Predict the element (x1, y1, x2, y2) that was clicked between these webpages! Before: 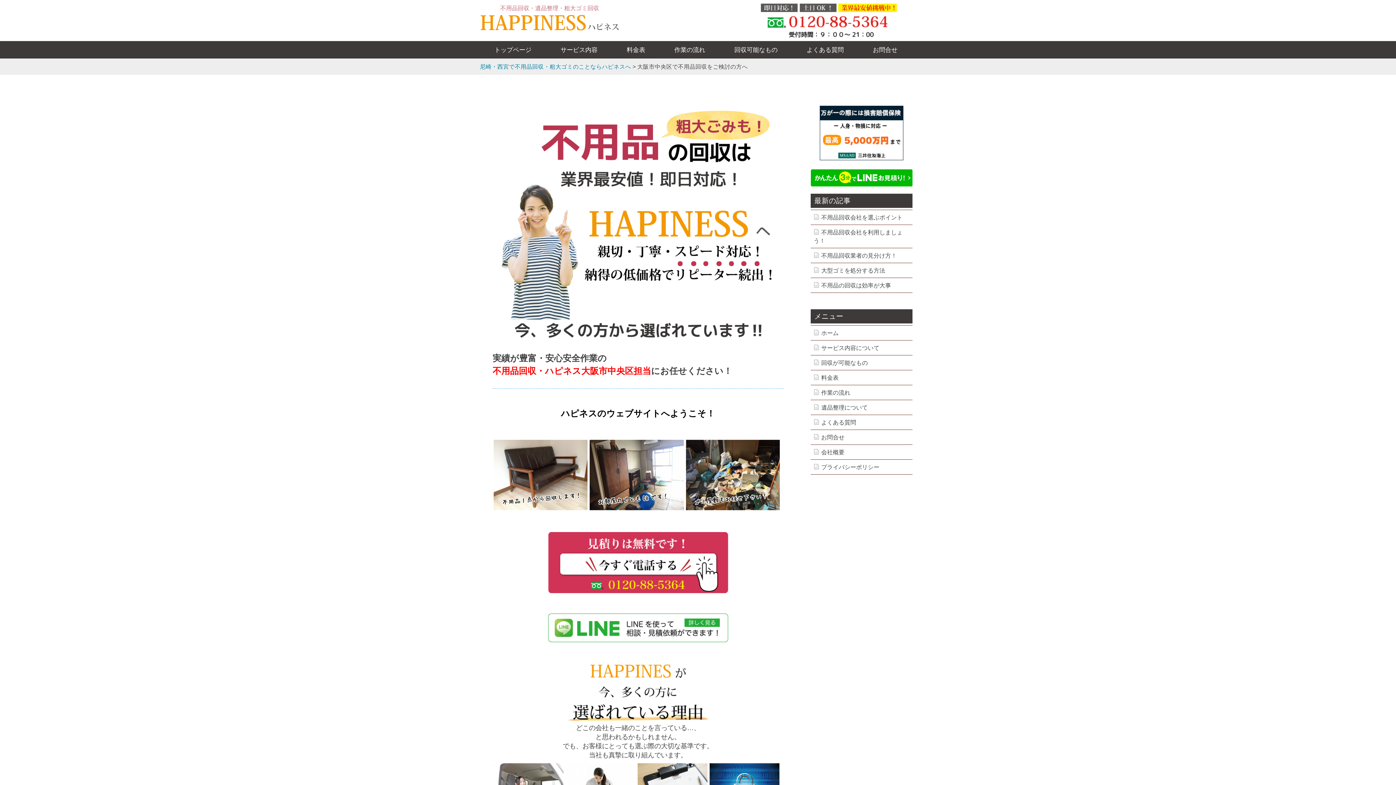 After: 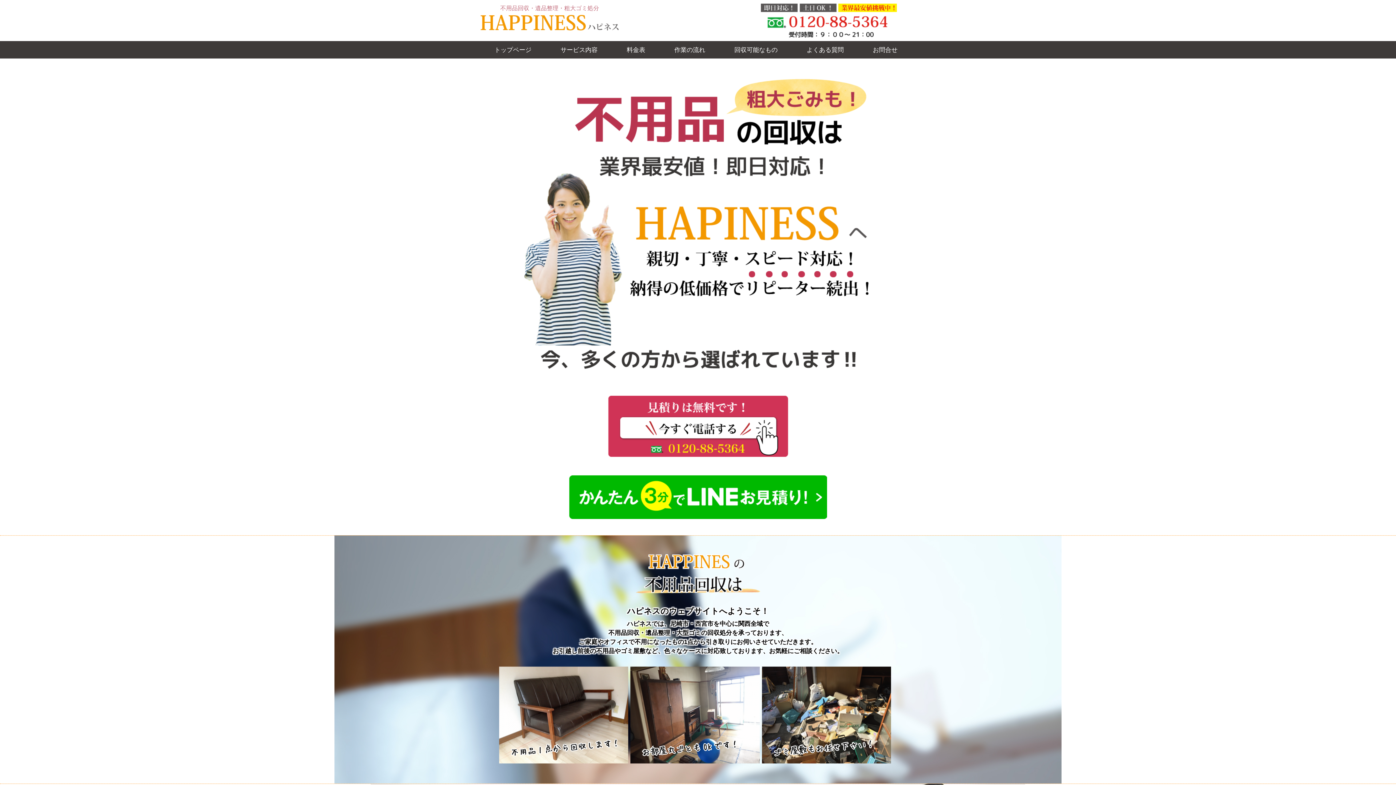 Action: label: ホーム bbox: (810, 325, 912, 340)